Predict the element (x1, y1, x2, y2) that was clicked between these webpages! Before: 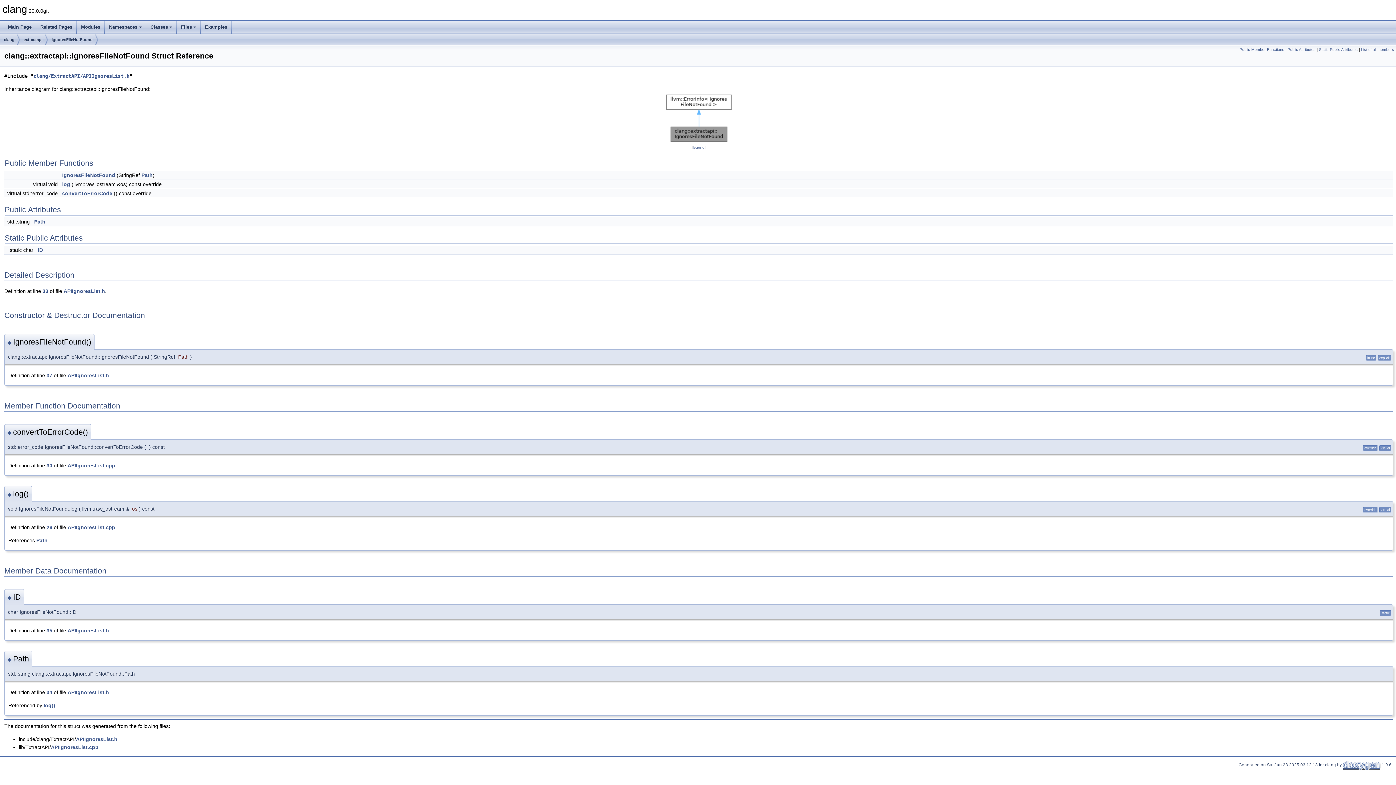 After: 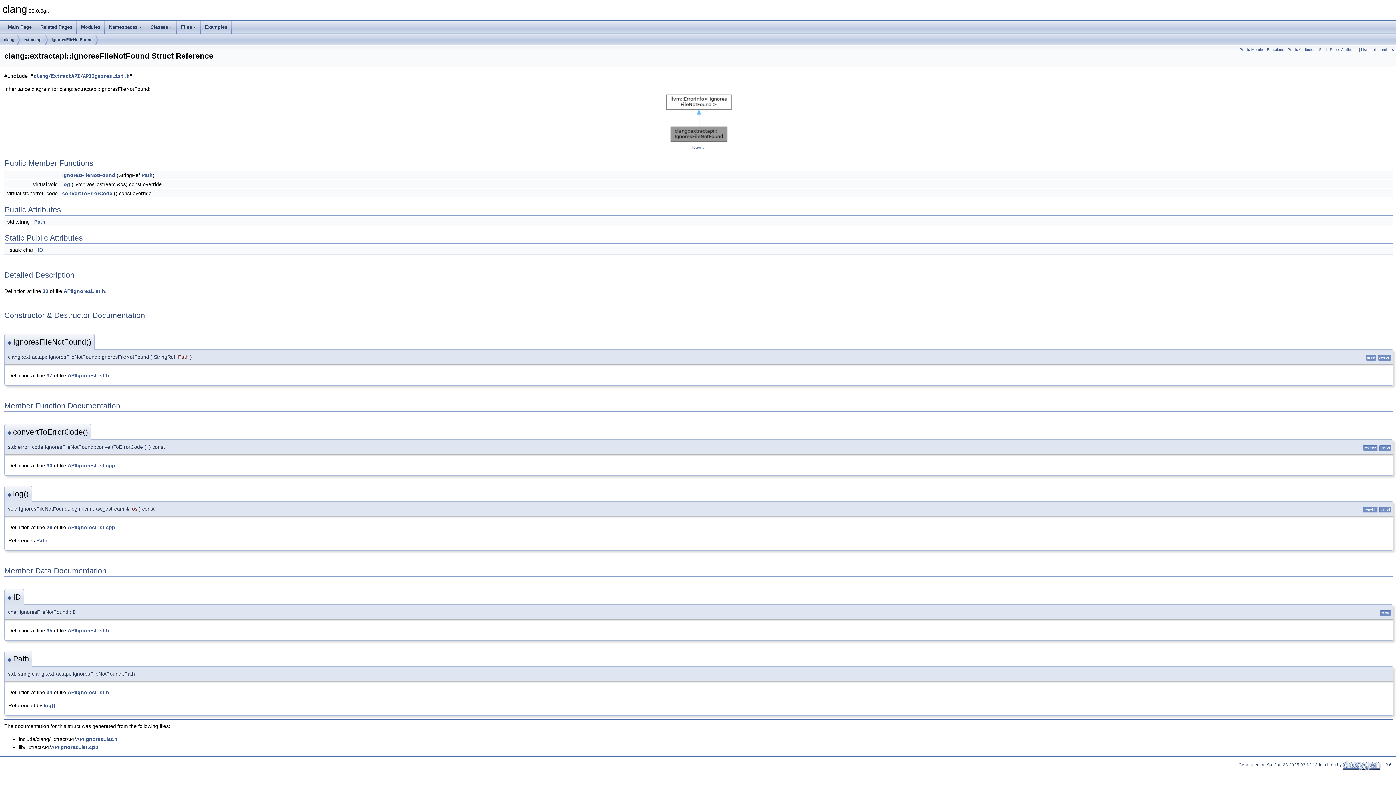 Action: bbox: (7, 339, 13, 345) label: ◆ 